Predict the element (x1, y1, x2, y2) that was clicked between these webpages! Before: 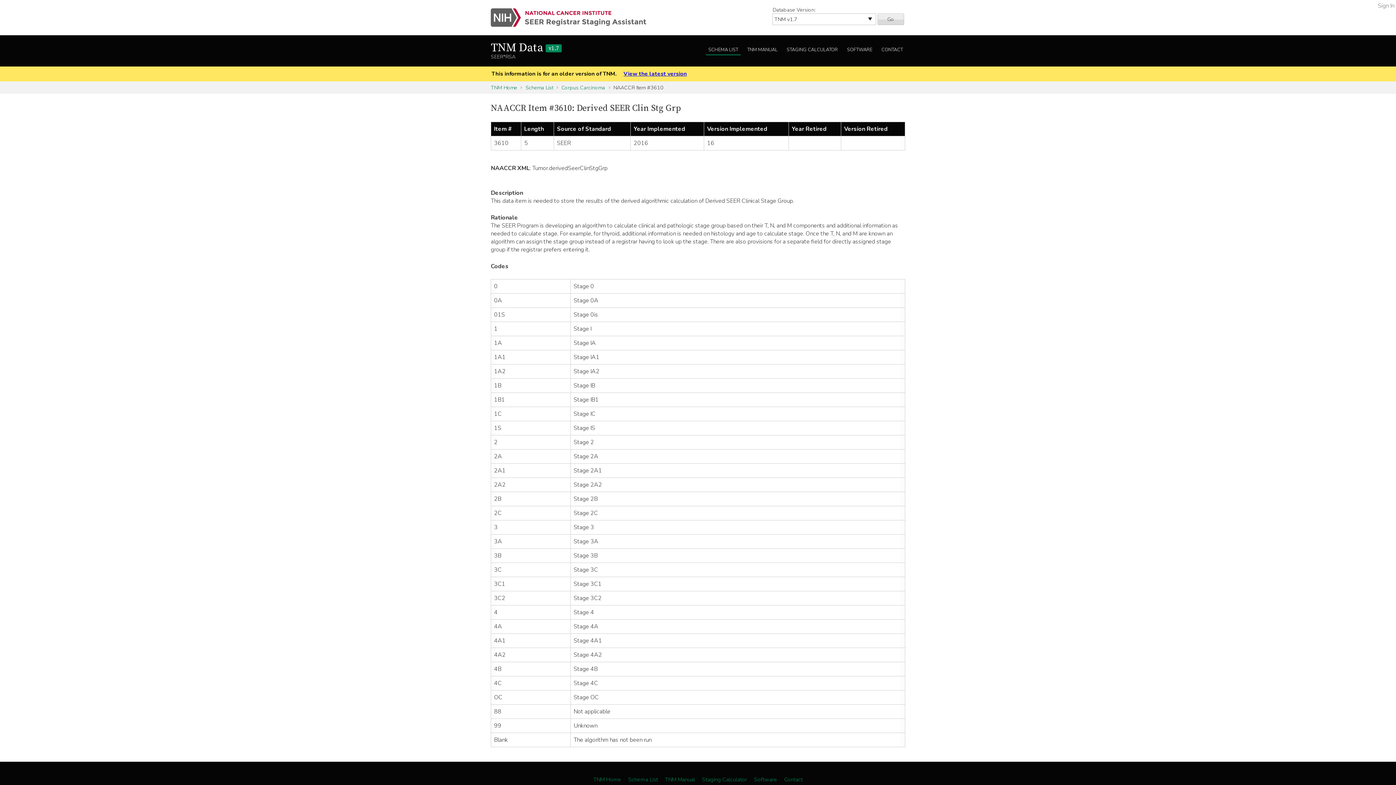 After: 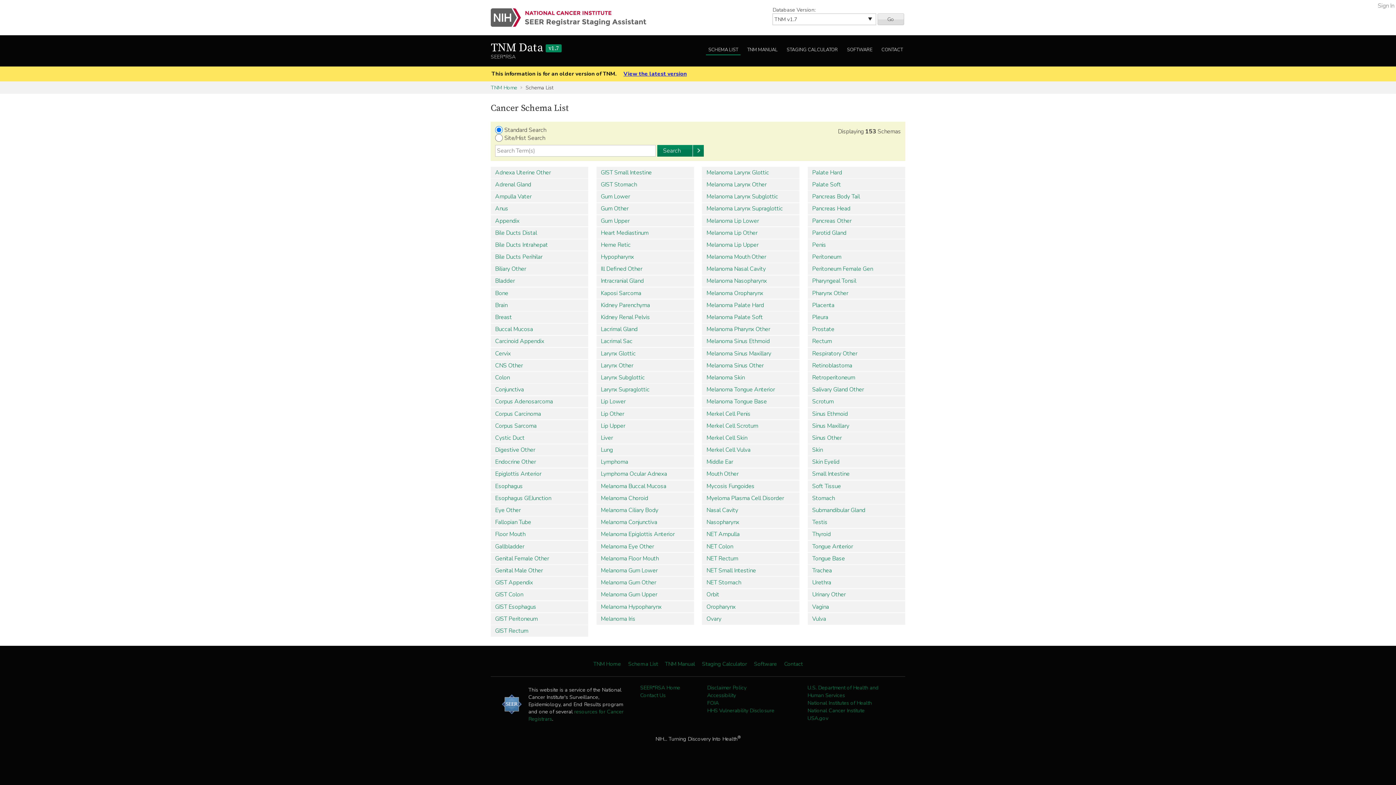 Action: bbox: (706, 45, 740, 55) label: SCHEMA LIST